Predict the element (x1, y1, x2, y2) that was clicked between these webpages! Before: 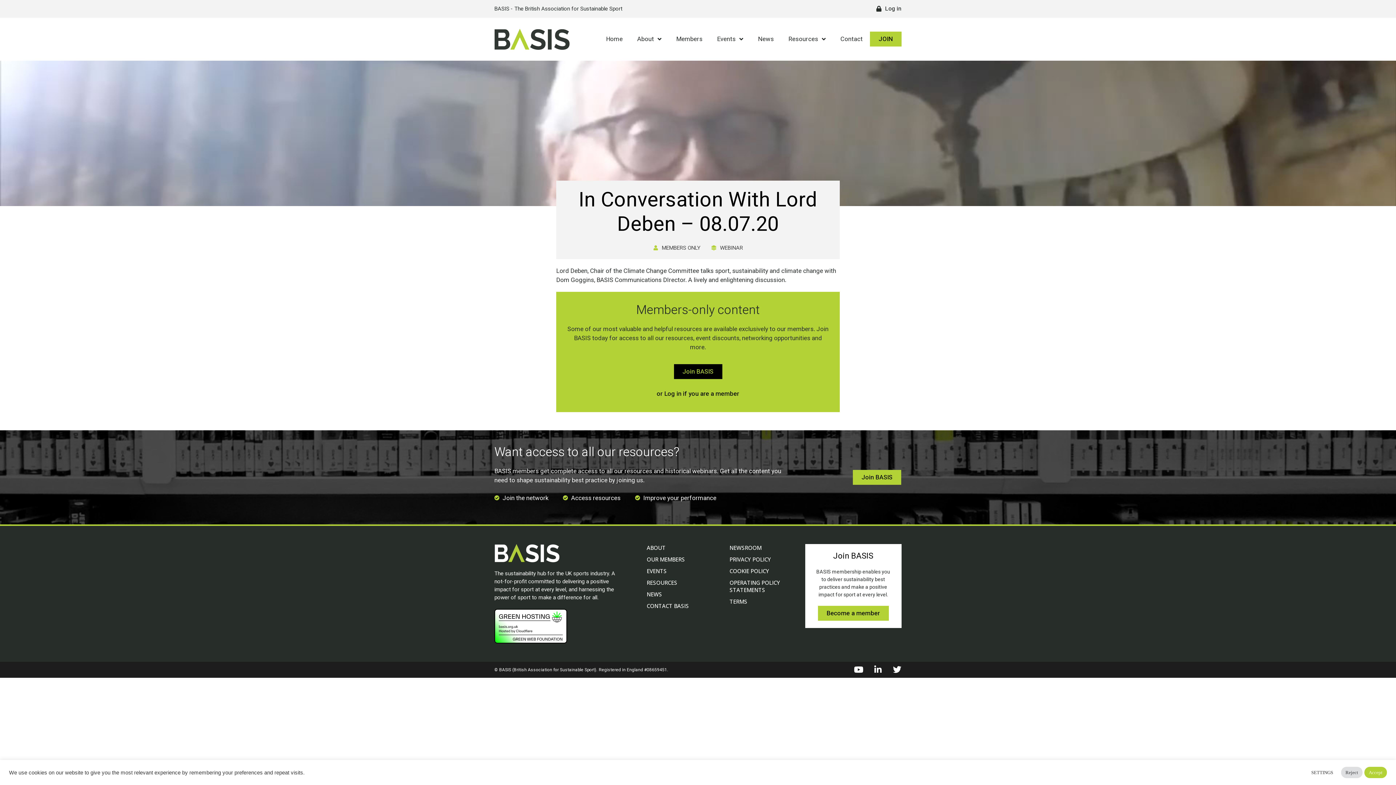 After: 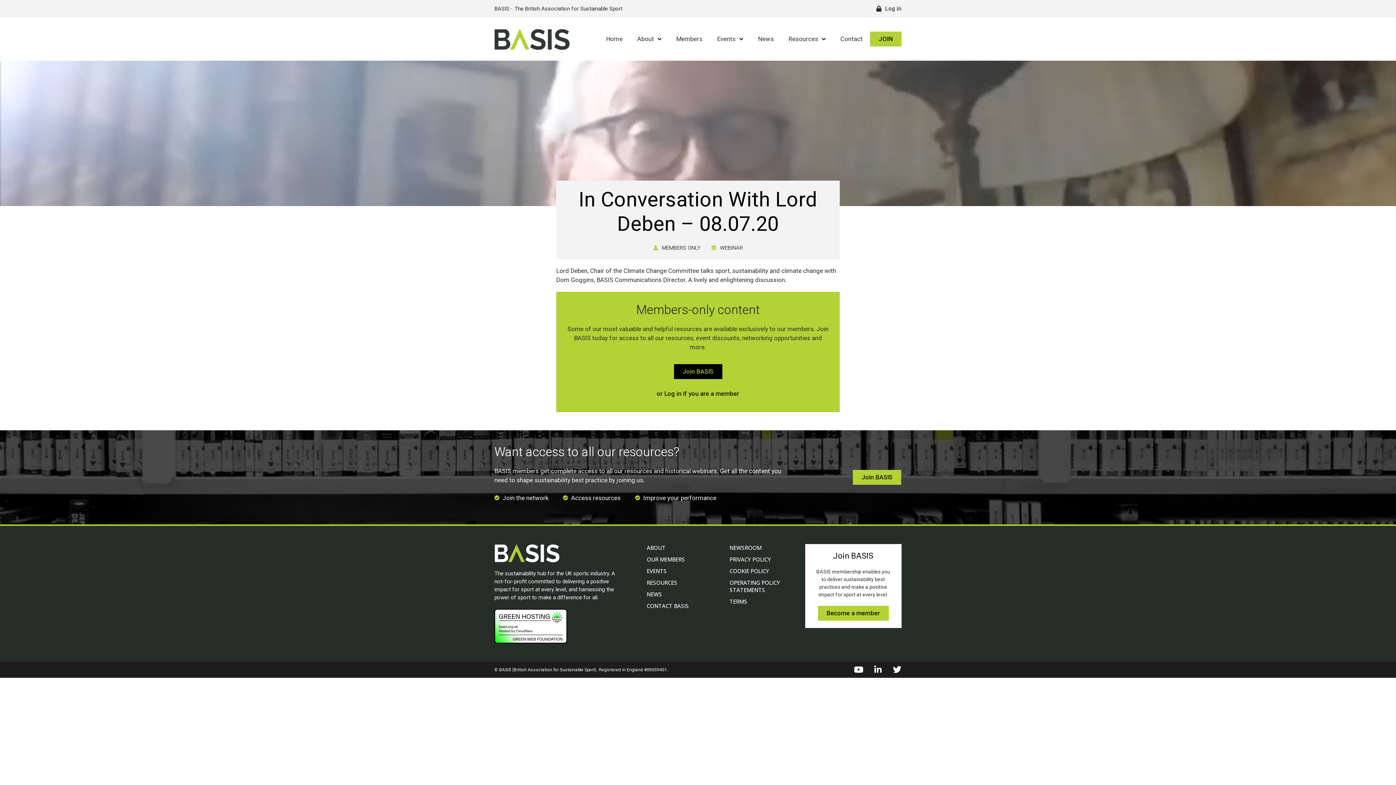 Action: label: Accept bbox: (1364, 767, 1387, 778)